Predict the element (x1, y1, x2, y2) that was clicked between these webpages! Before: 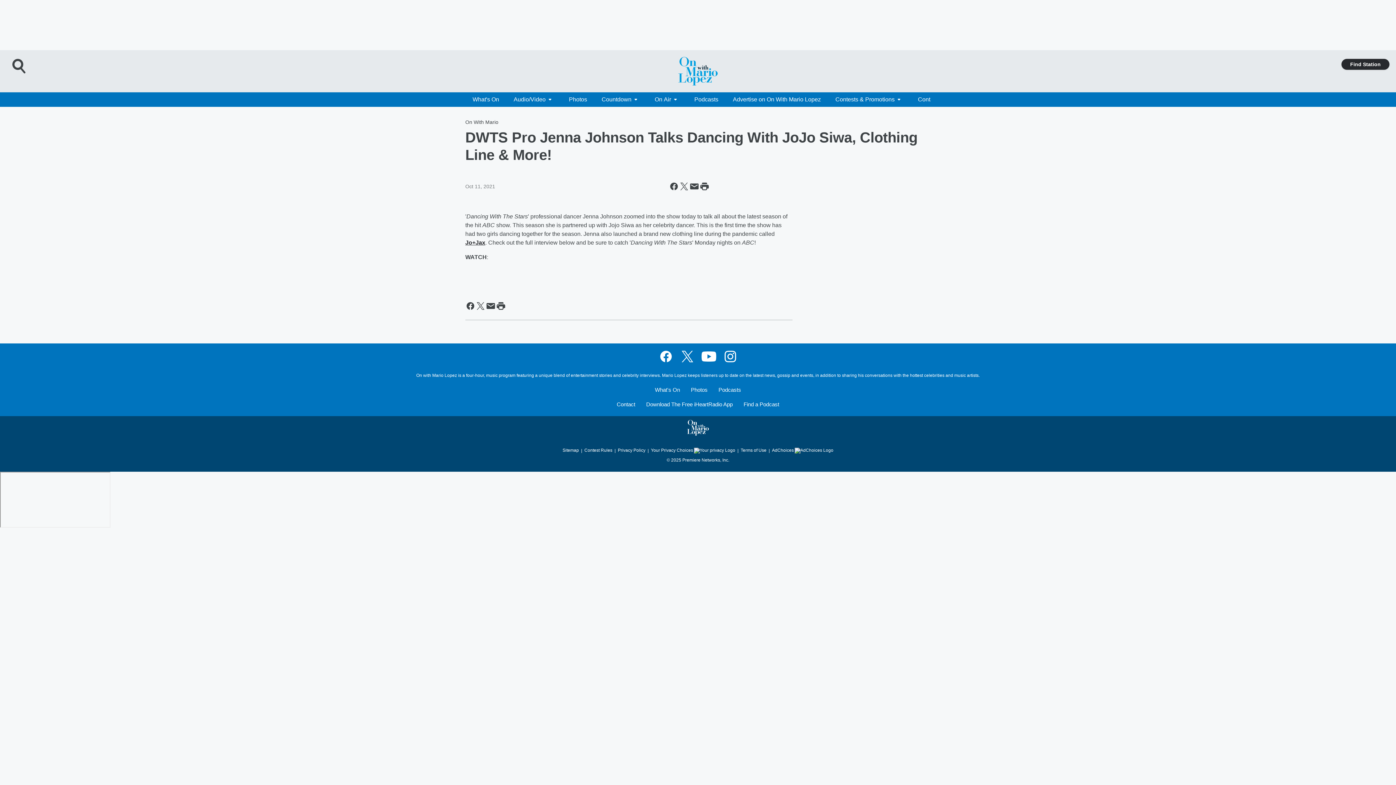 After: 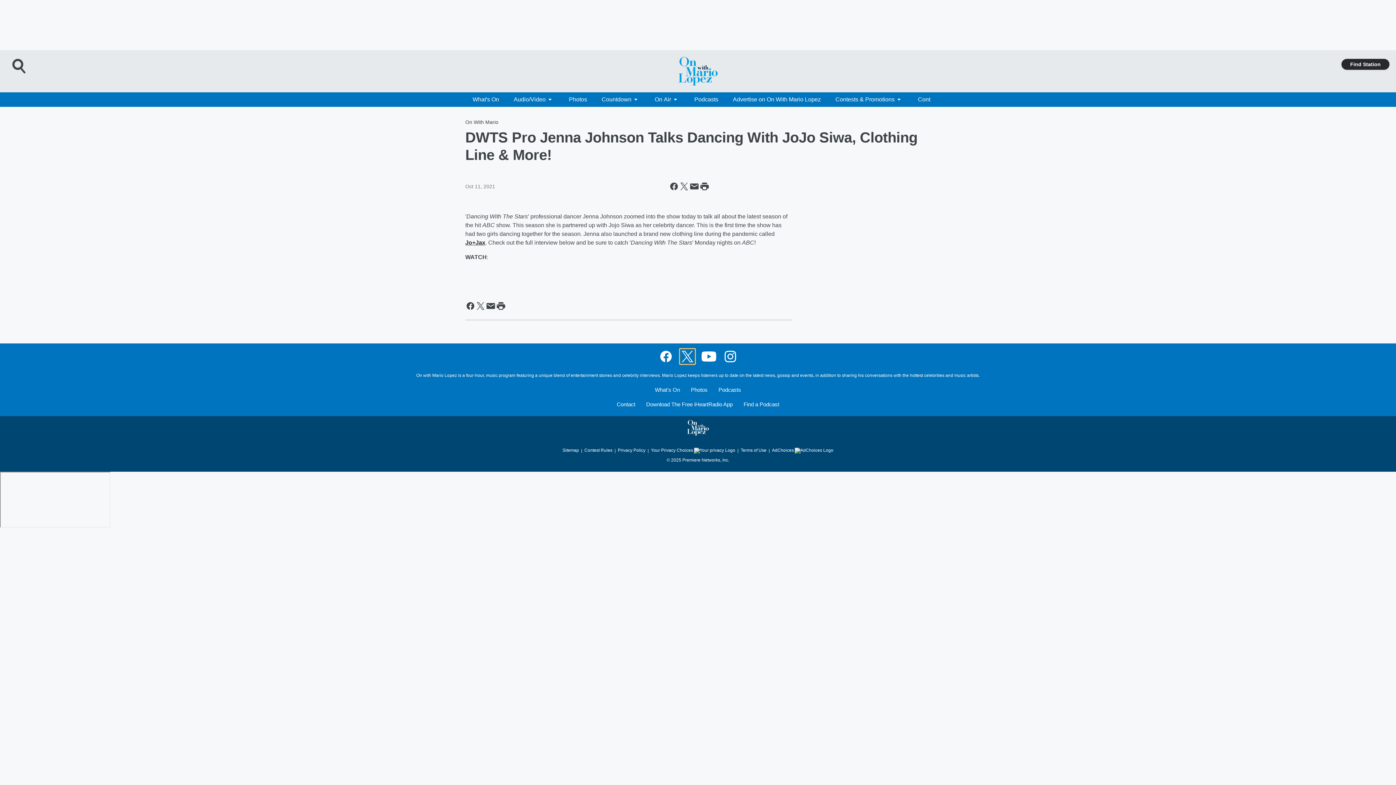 Action: label: Visit us on X bbox: (679, 349, 695, 364)